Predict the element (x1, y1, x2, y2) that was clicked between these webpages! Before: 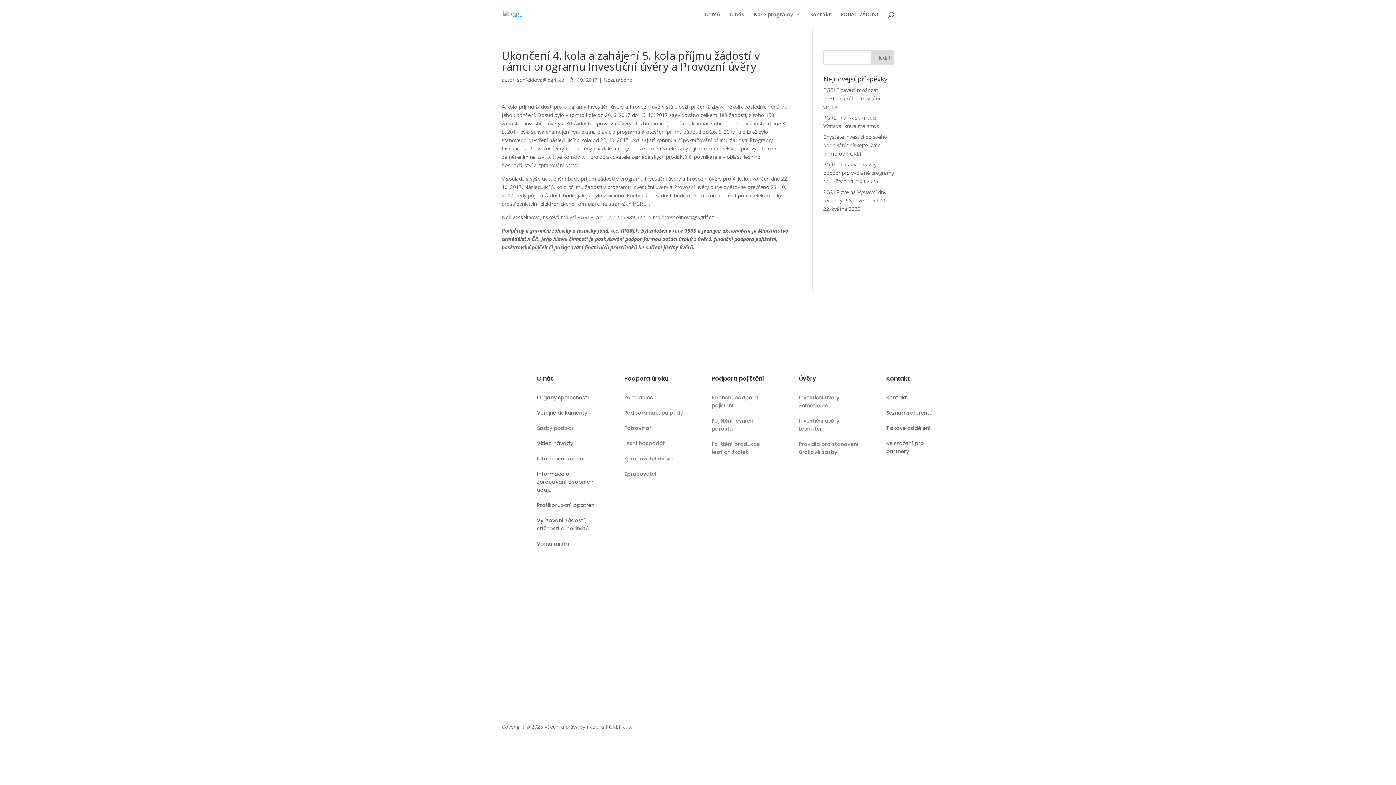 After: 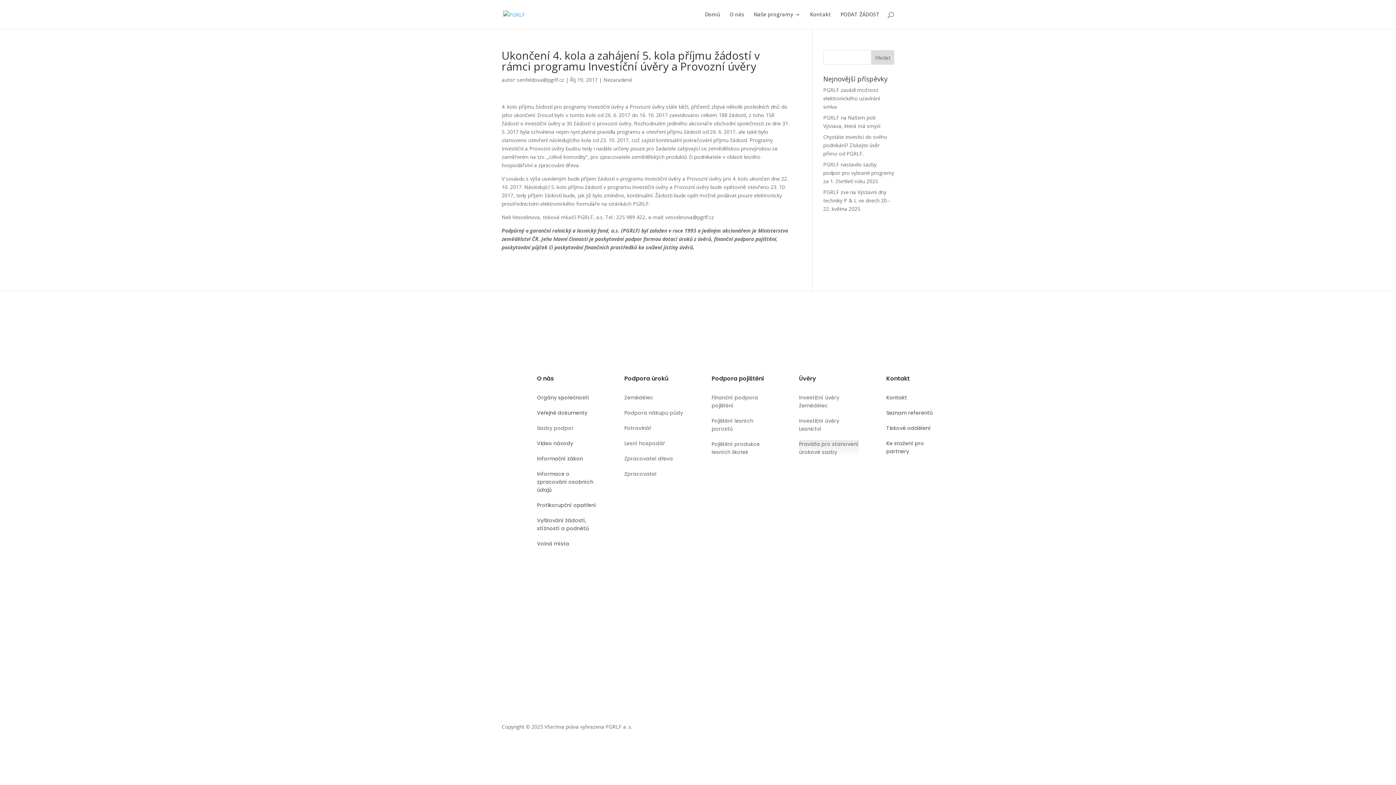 Action: label: Pravidla pro stanovení úrokové sazby bbox: (799, 440, 858, 456)